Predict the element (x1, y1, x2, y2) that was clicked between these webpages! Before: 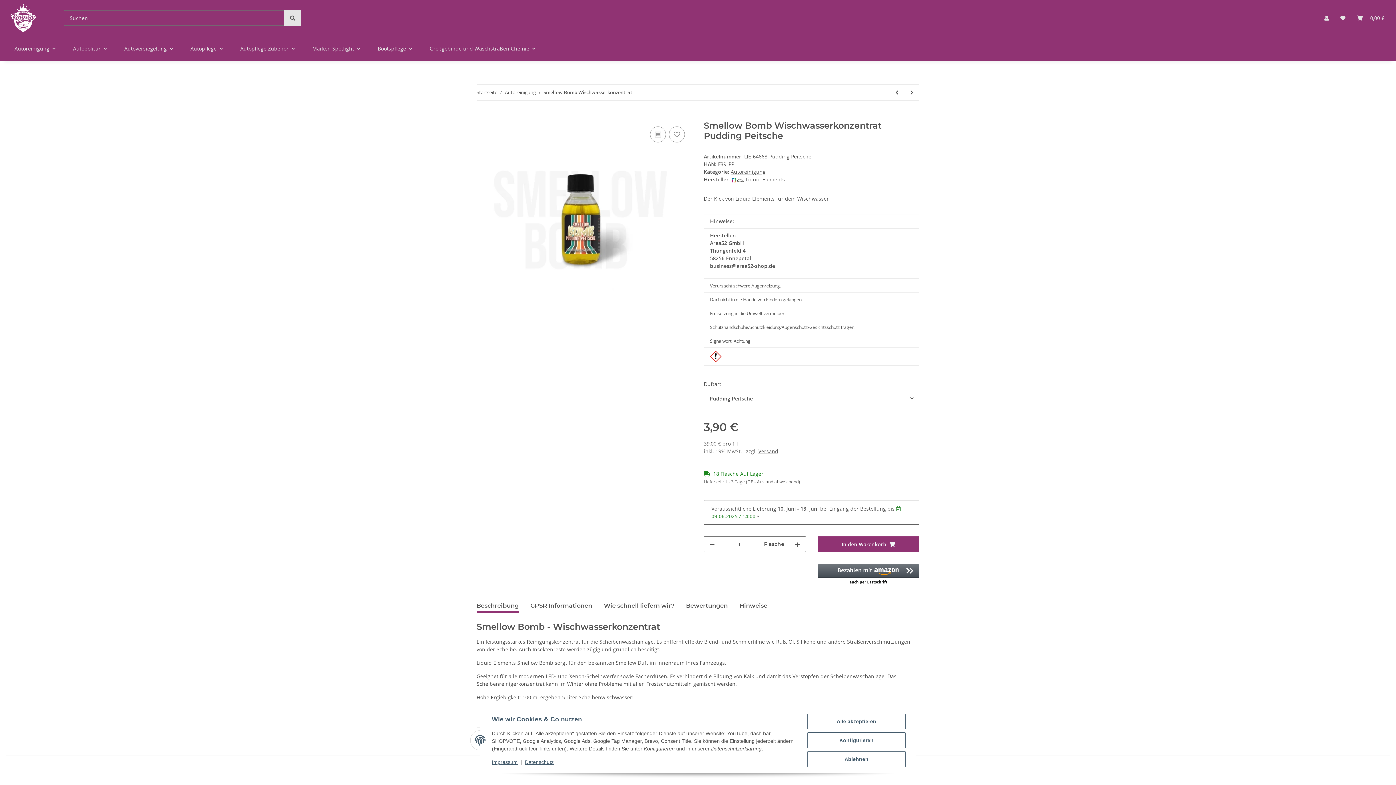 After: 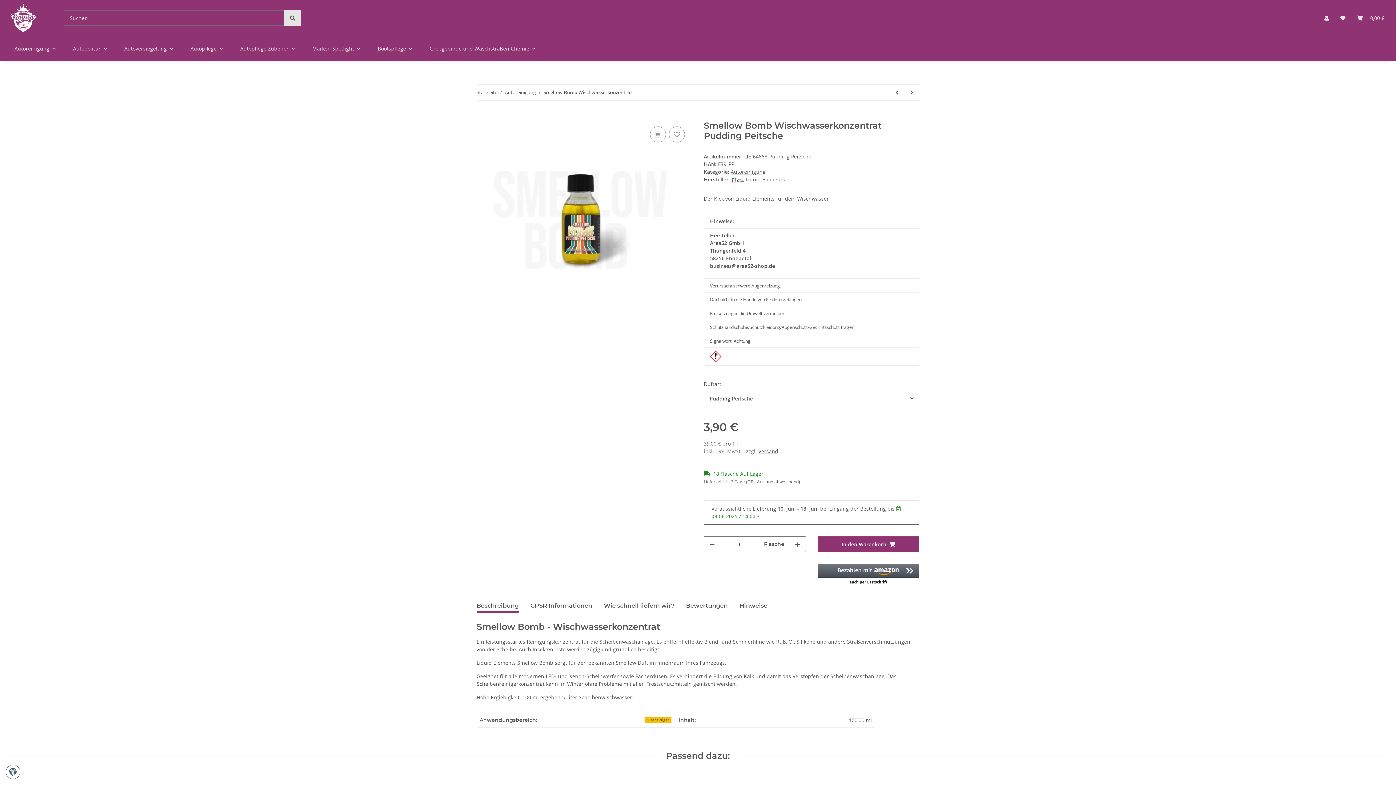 Action: label: Ablehnen bbox: (807, 751, 905, 767)